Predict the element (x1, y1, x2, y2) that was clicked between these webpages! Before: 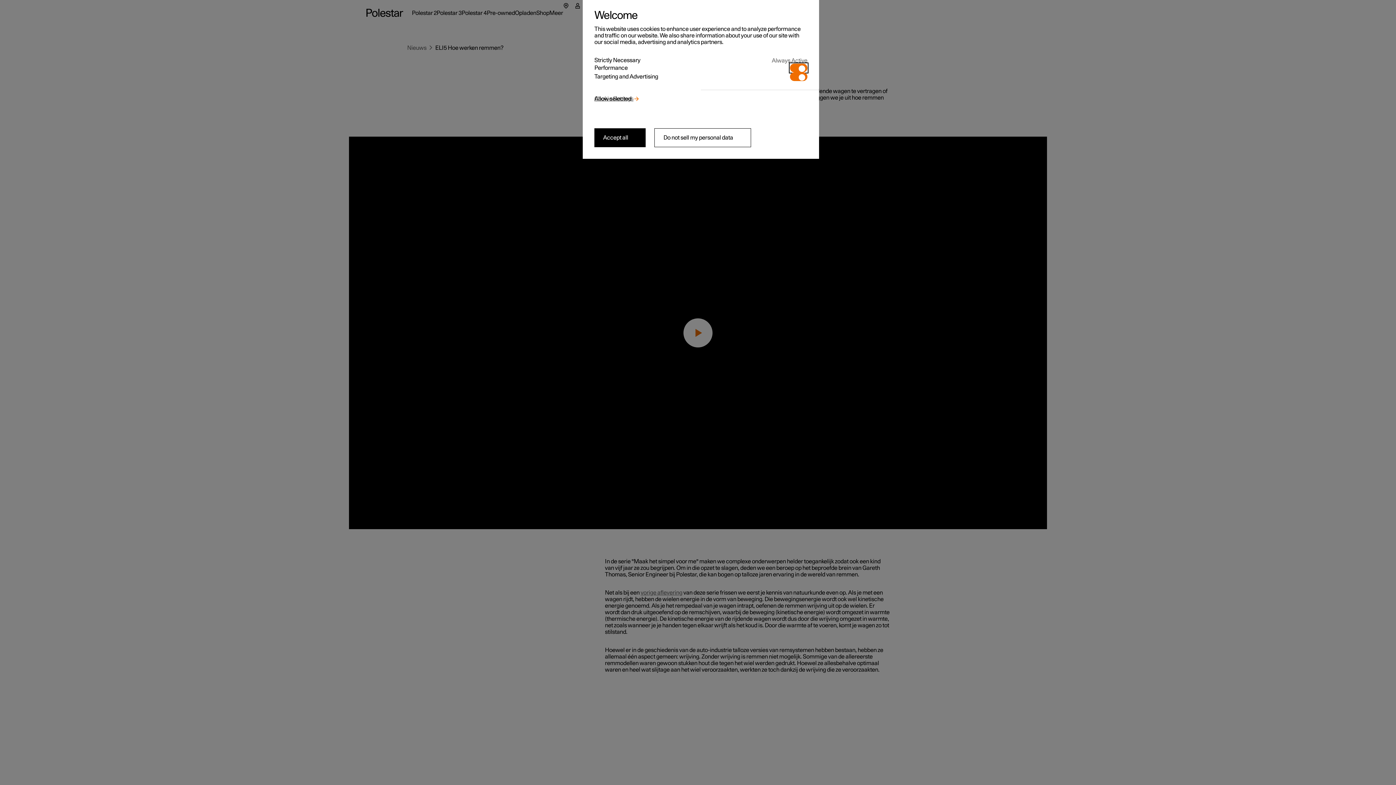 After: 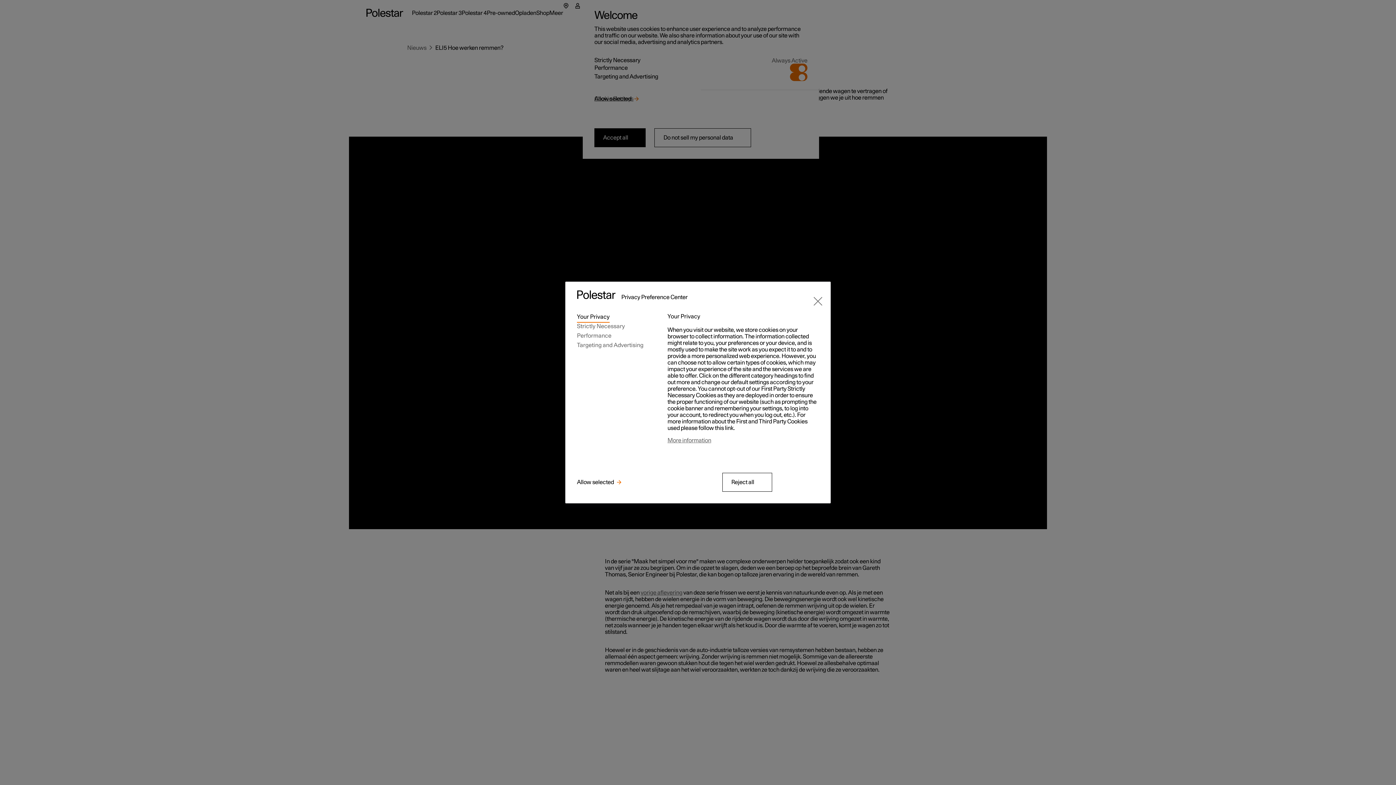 Action: bbox: (594, 95, 633, 102) label: Cookie Settings